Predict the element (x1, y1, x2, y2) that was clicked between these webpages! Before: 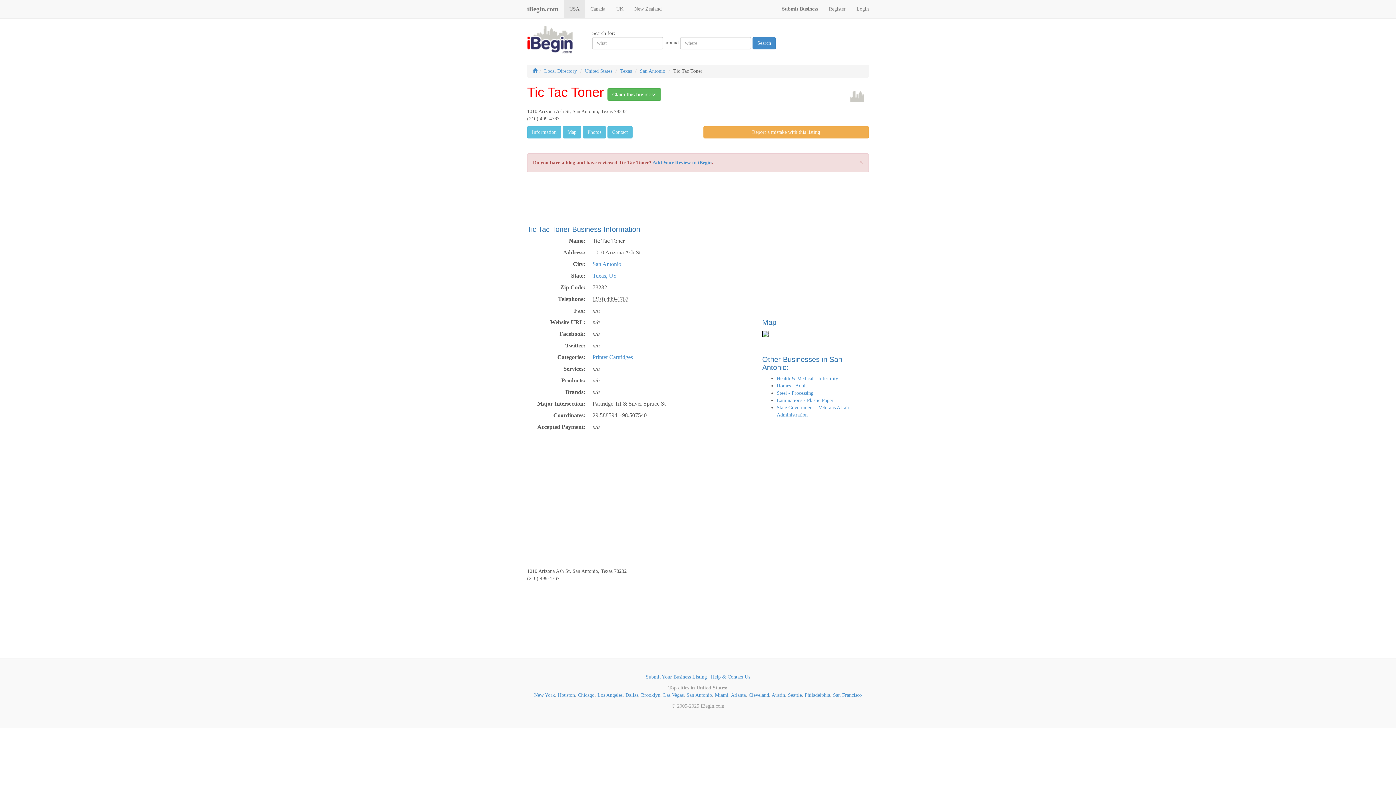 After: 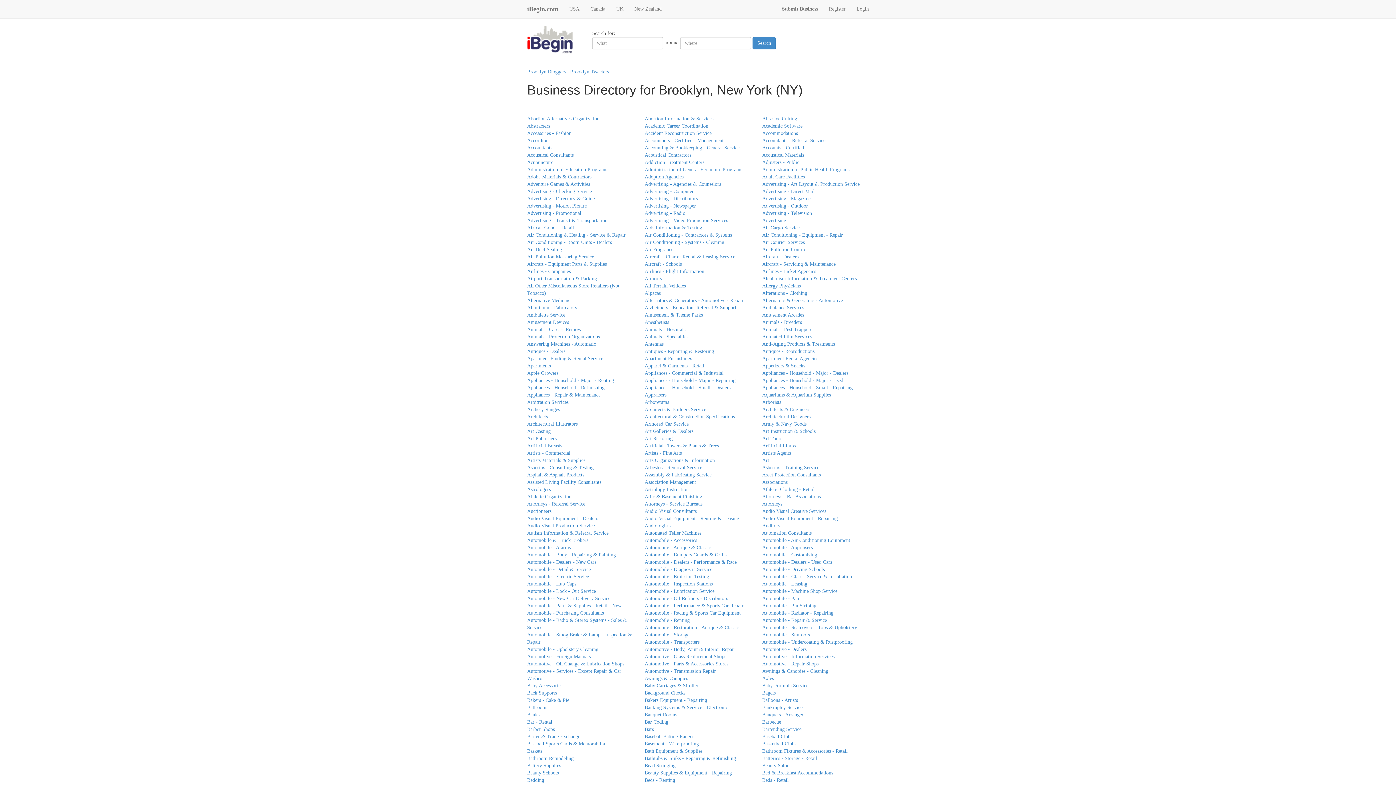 Action: bbox: (641, 692, 660, 698) label: Brooklyn